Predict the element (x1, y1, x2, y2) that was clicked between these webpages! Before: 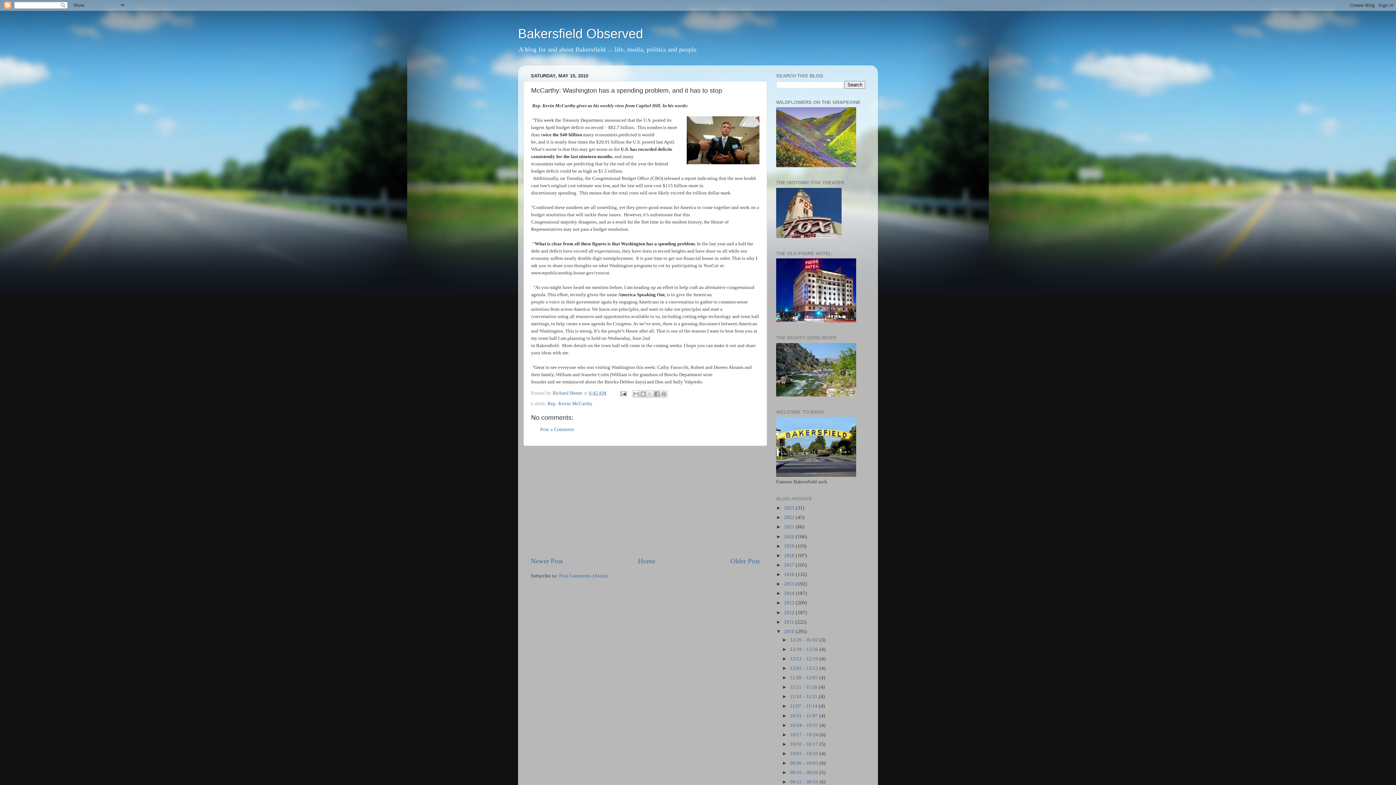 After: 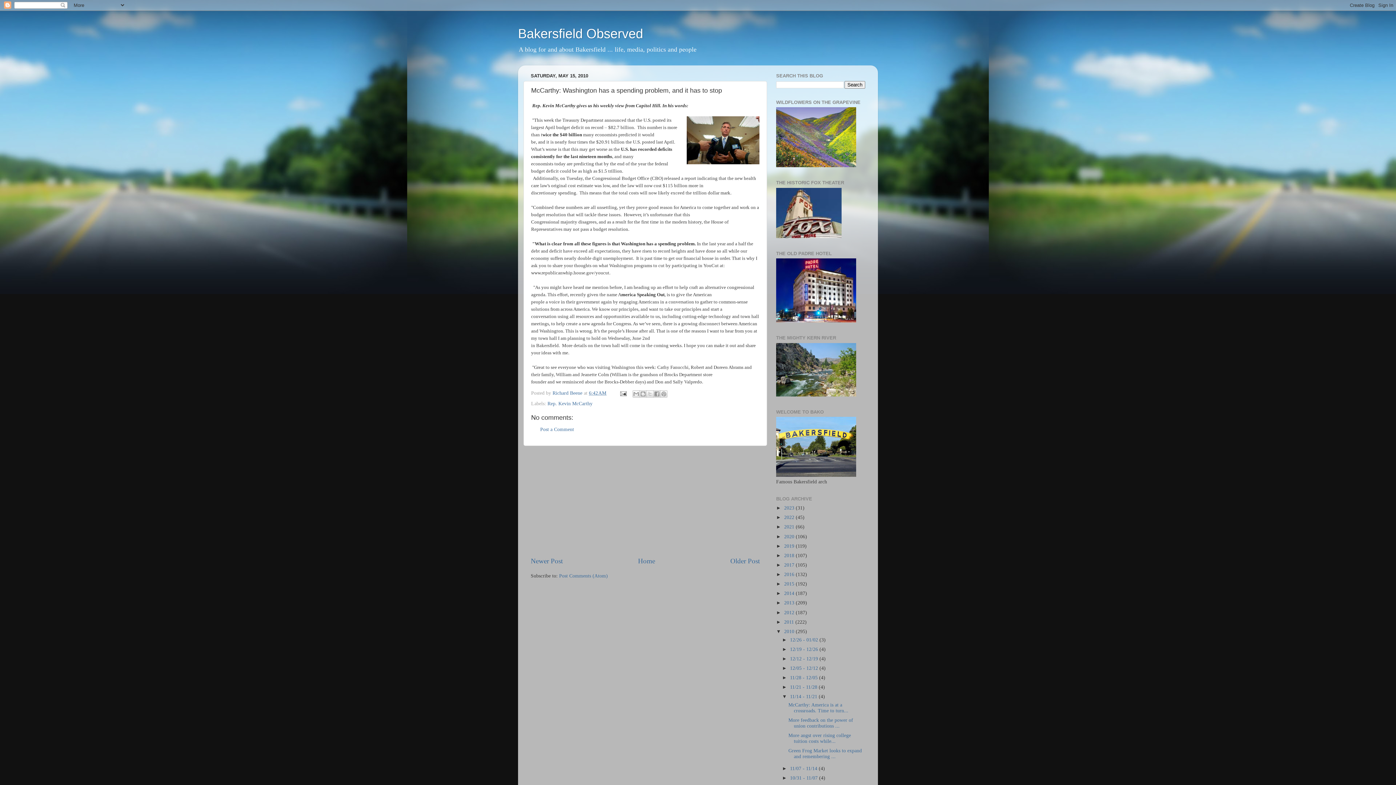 Action: label: ►   bbox: (782, 694, 790, 699)